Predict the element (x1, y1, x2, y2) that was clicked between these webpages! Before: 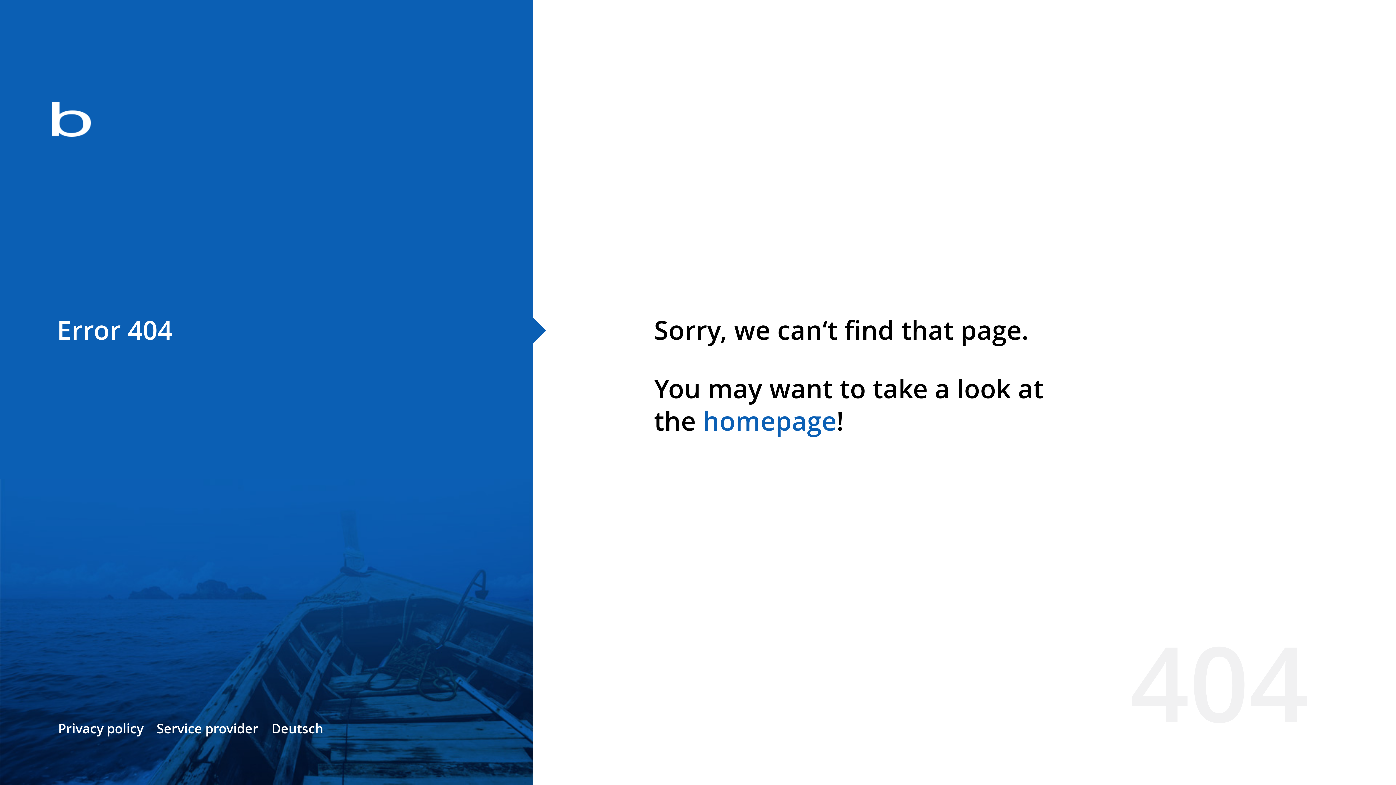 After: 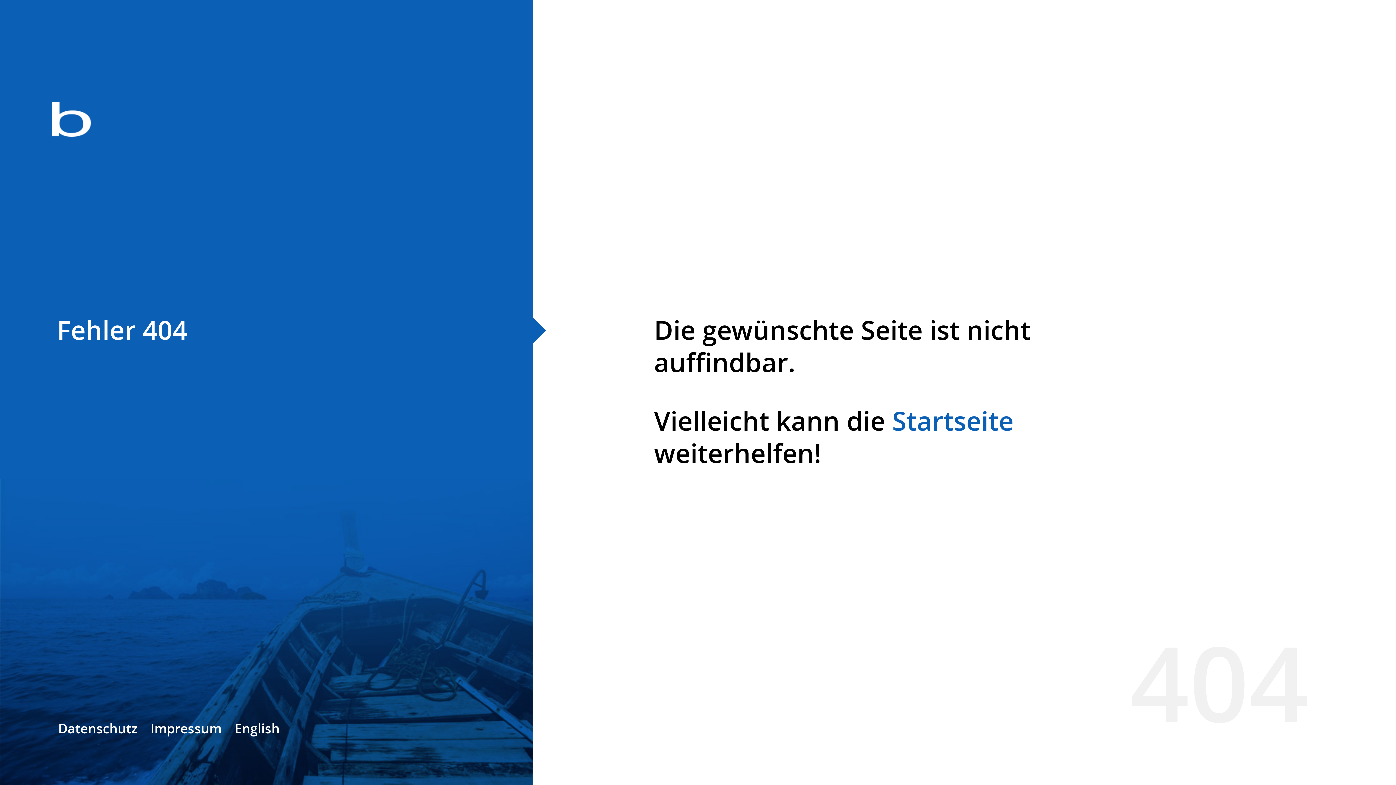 Action: bbox: (271, 720, 323, 737) label: Deutsch